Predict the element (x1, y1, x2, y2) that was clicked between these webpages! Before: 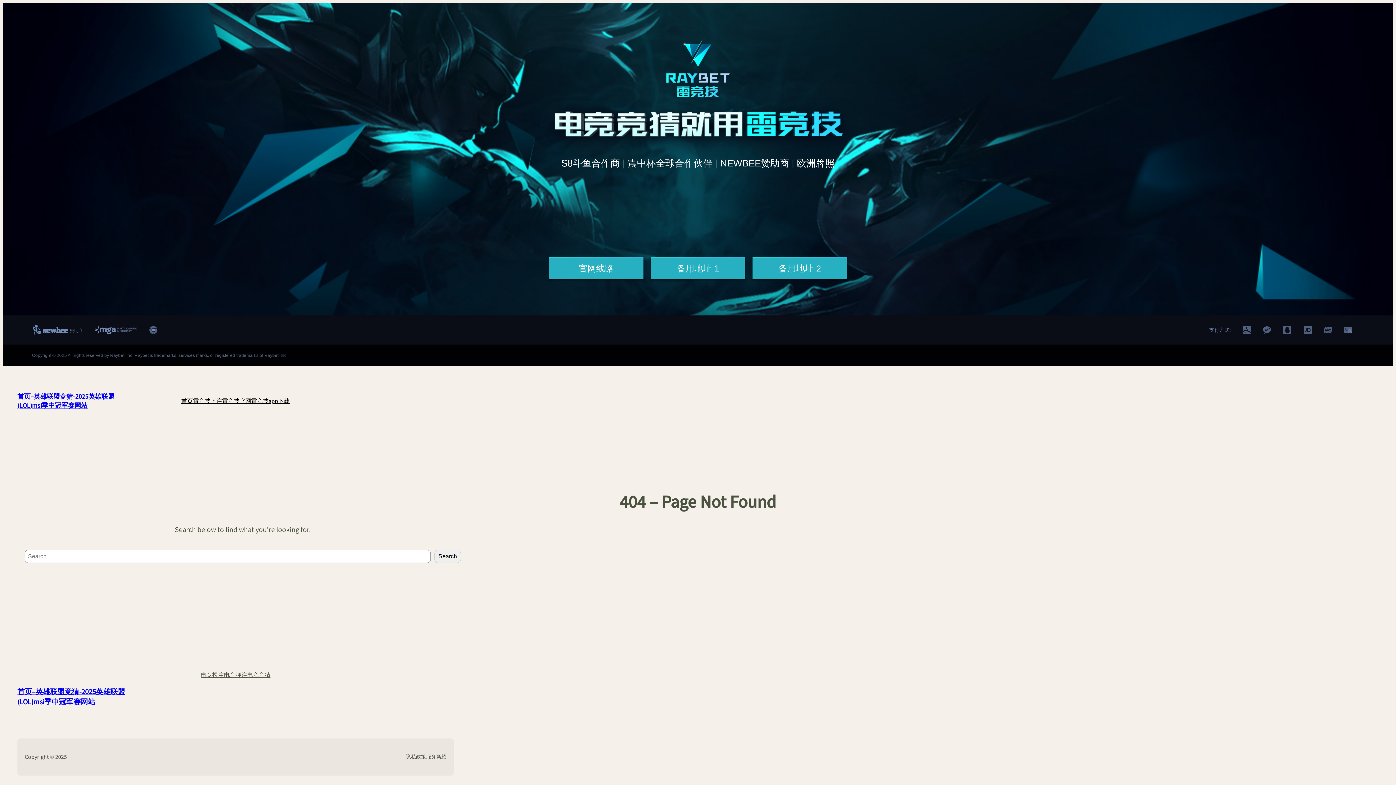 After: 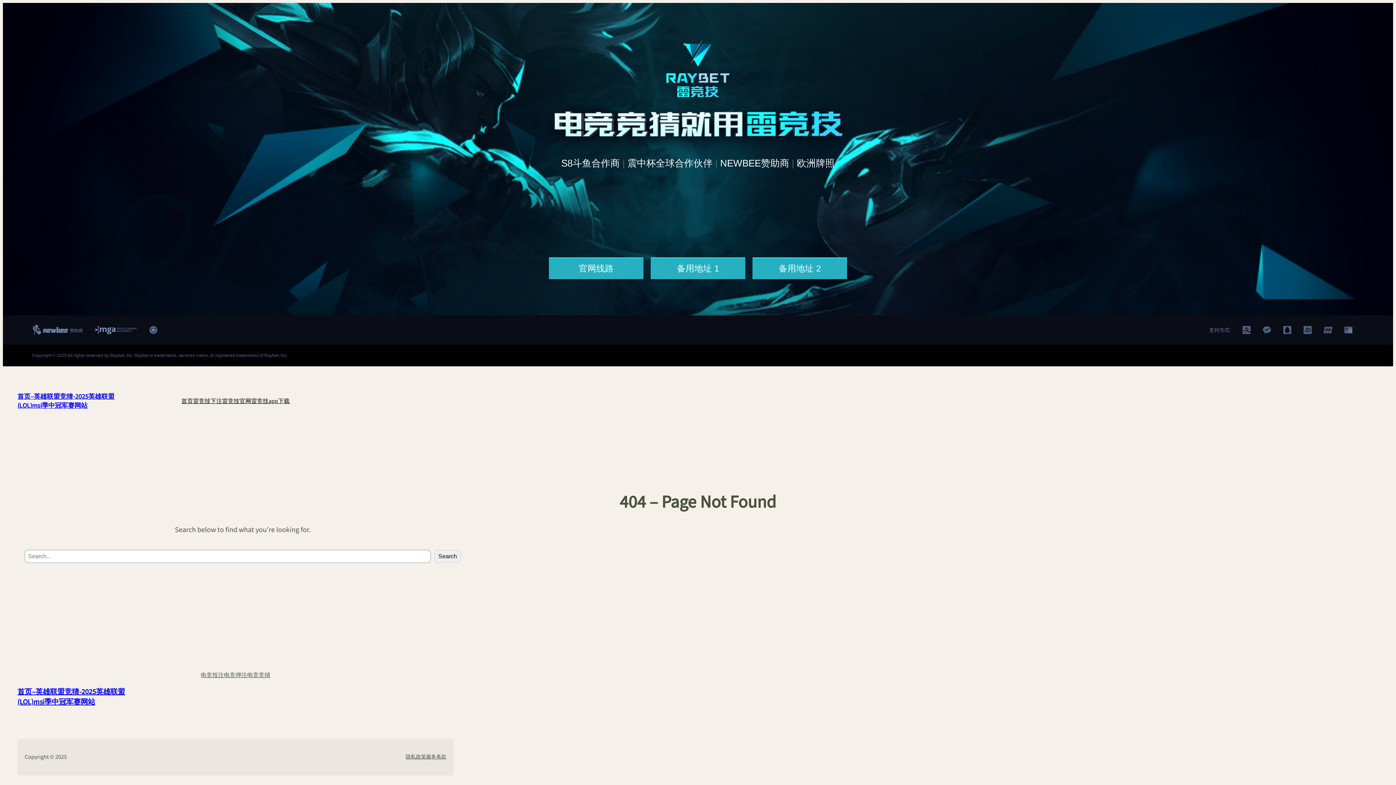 Action: bbox: (181, 395, 193, 406) label: 首页